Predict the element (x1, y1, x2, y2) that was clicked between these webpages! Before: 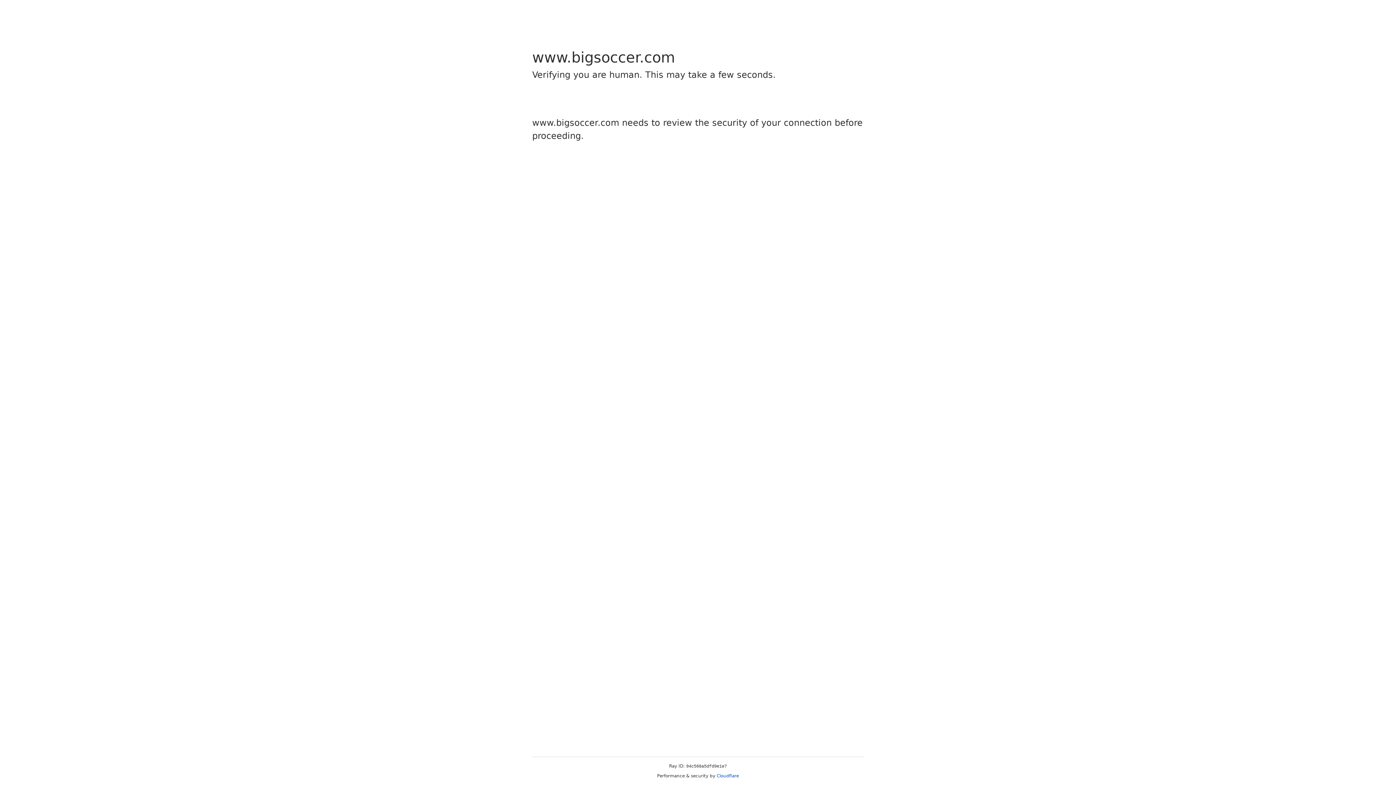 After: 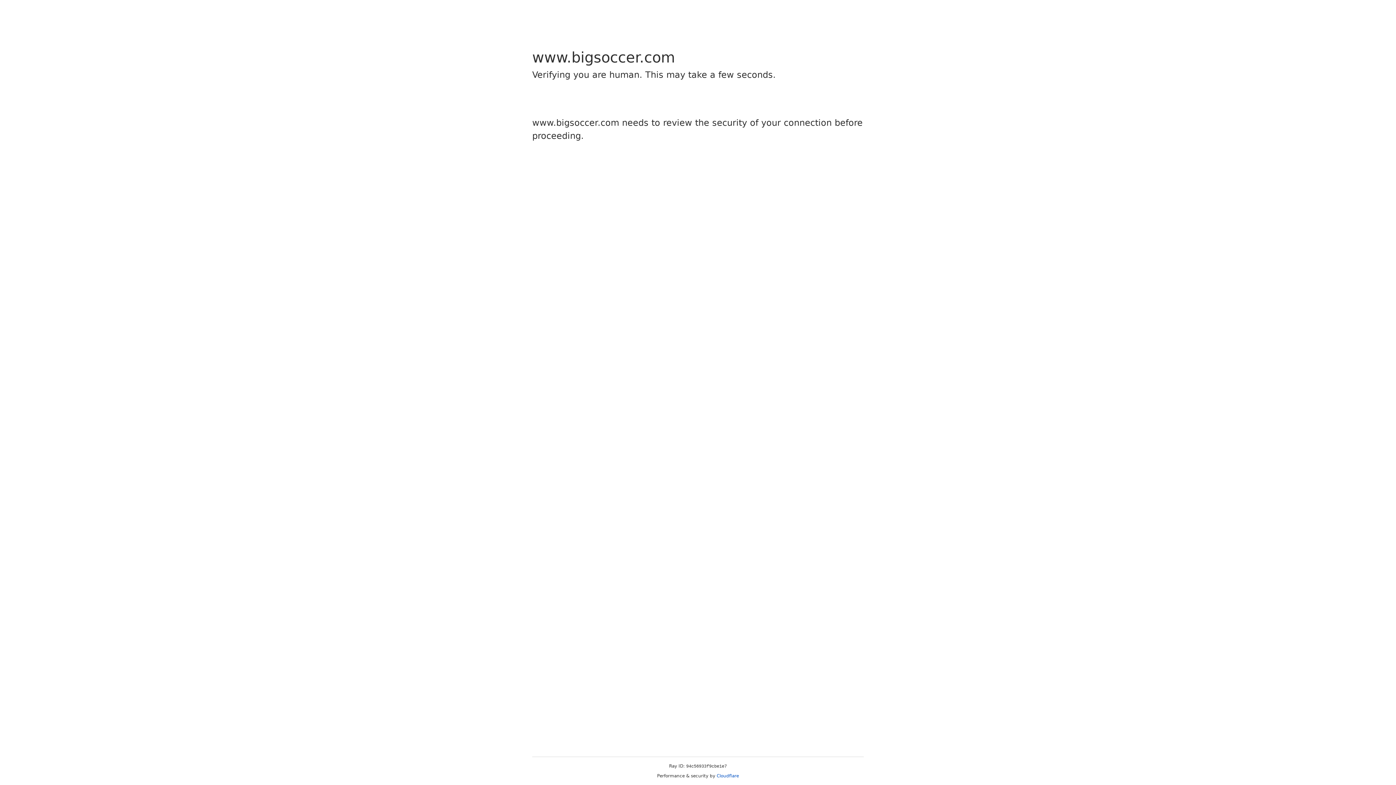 Action: label: Cloudflare bbox: (716, 773, 739, 778)